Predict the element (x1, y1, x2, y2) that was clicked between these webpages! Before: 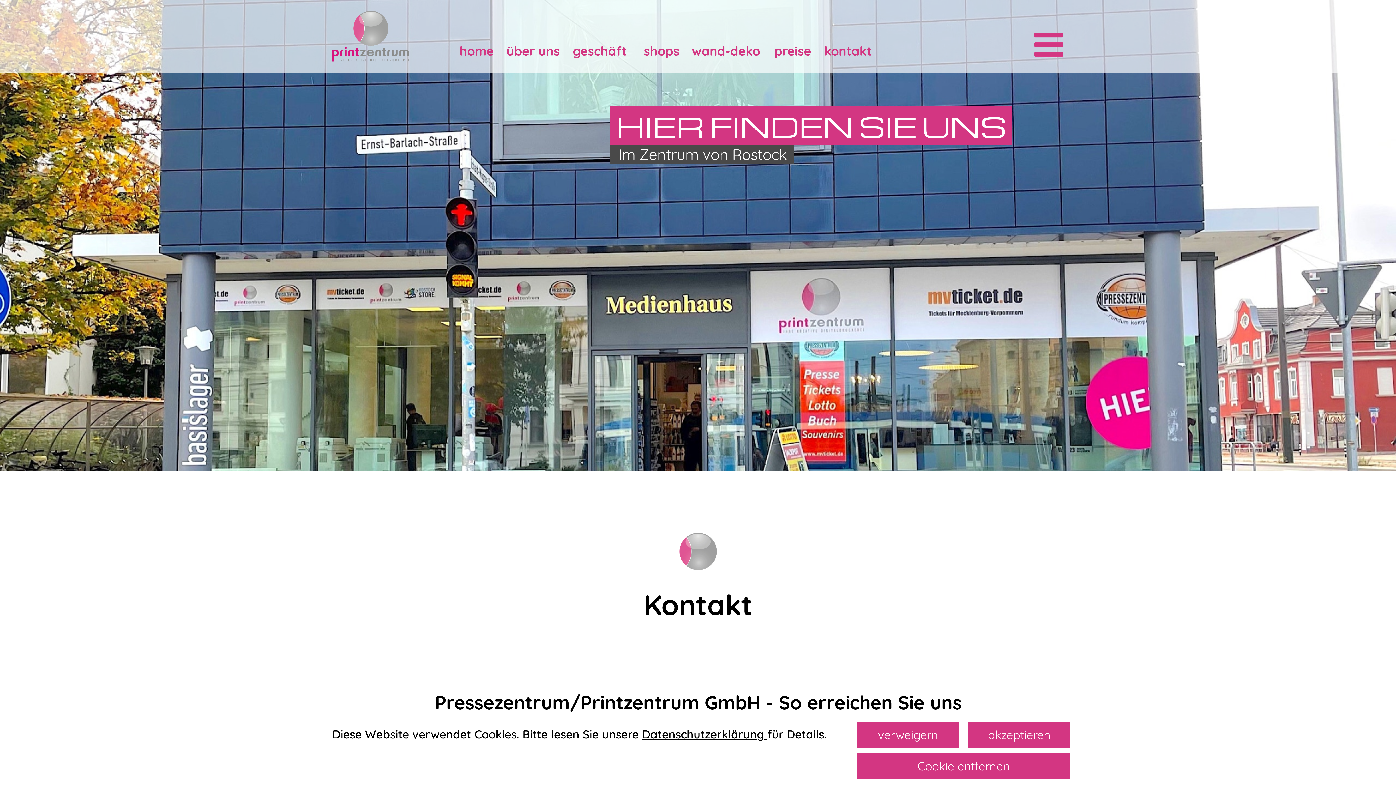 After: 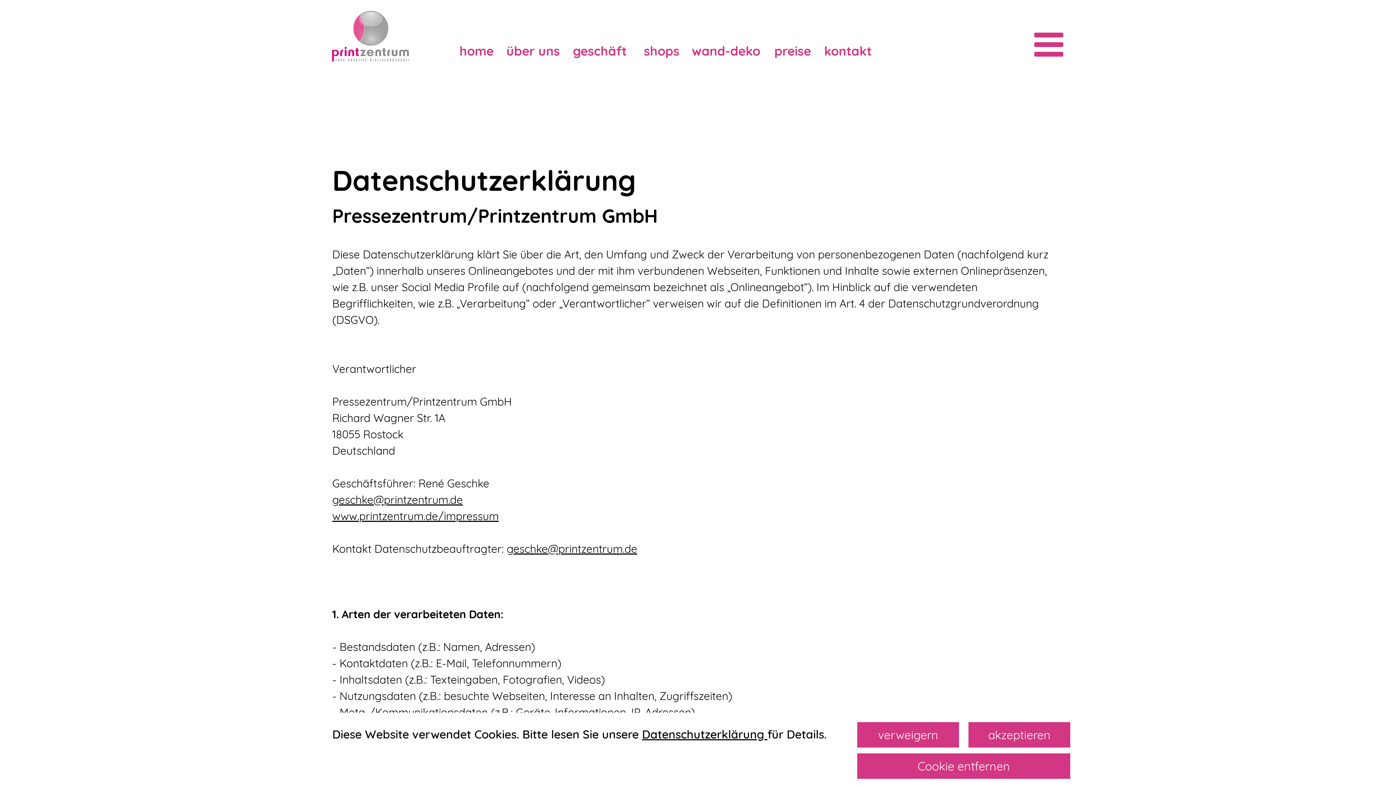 Action: bbox: (642, 727, 767, 741) label: Datenschutzerklärung 